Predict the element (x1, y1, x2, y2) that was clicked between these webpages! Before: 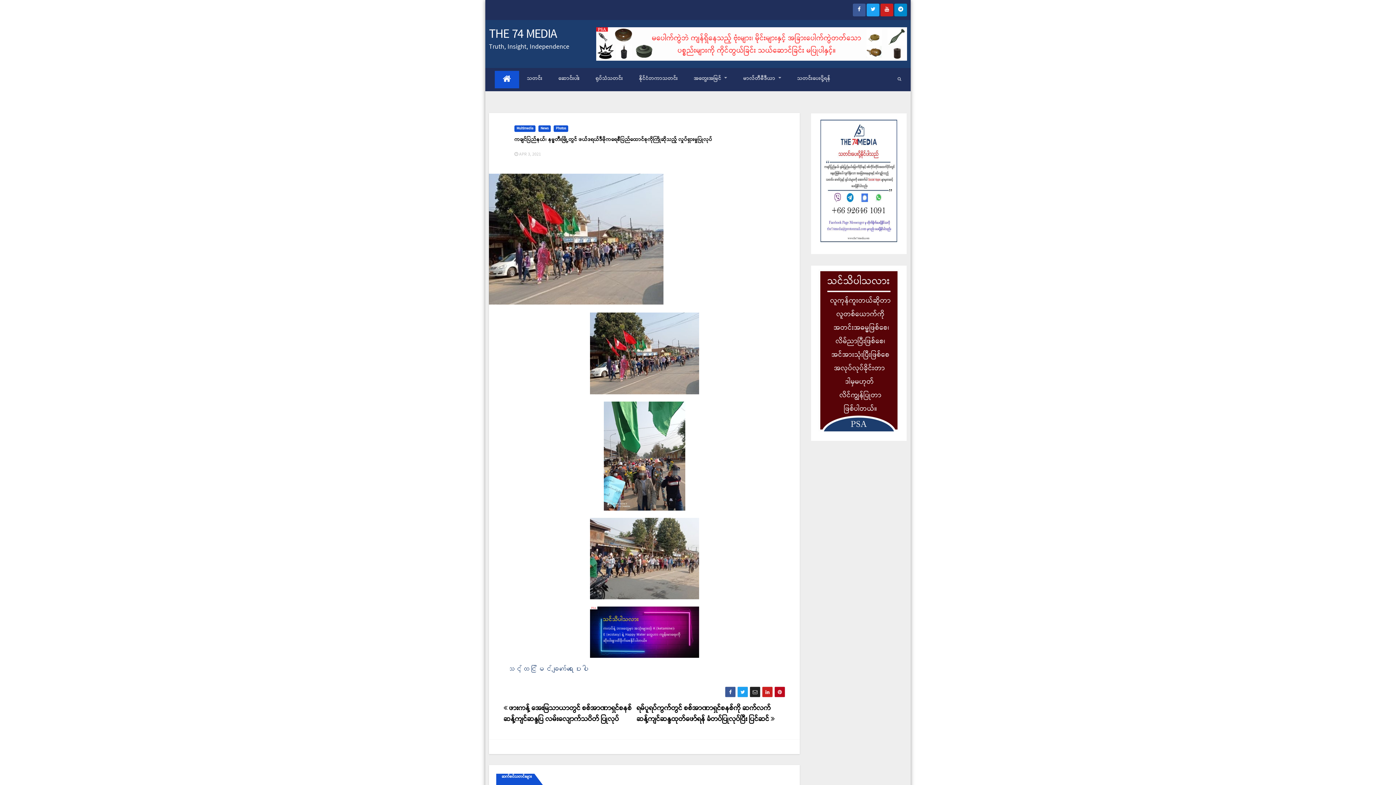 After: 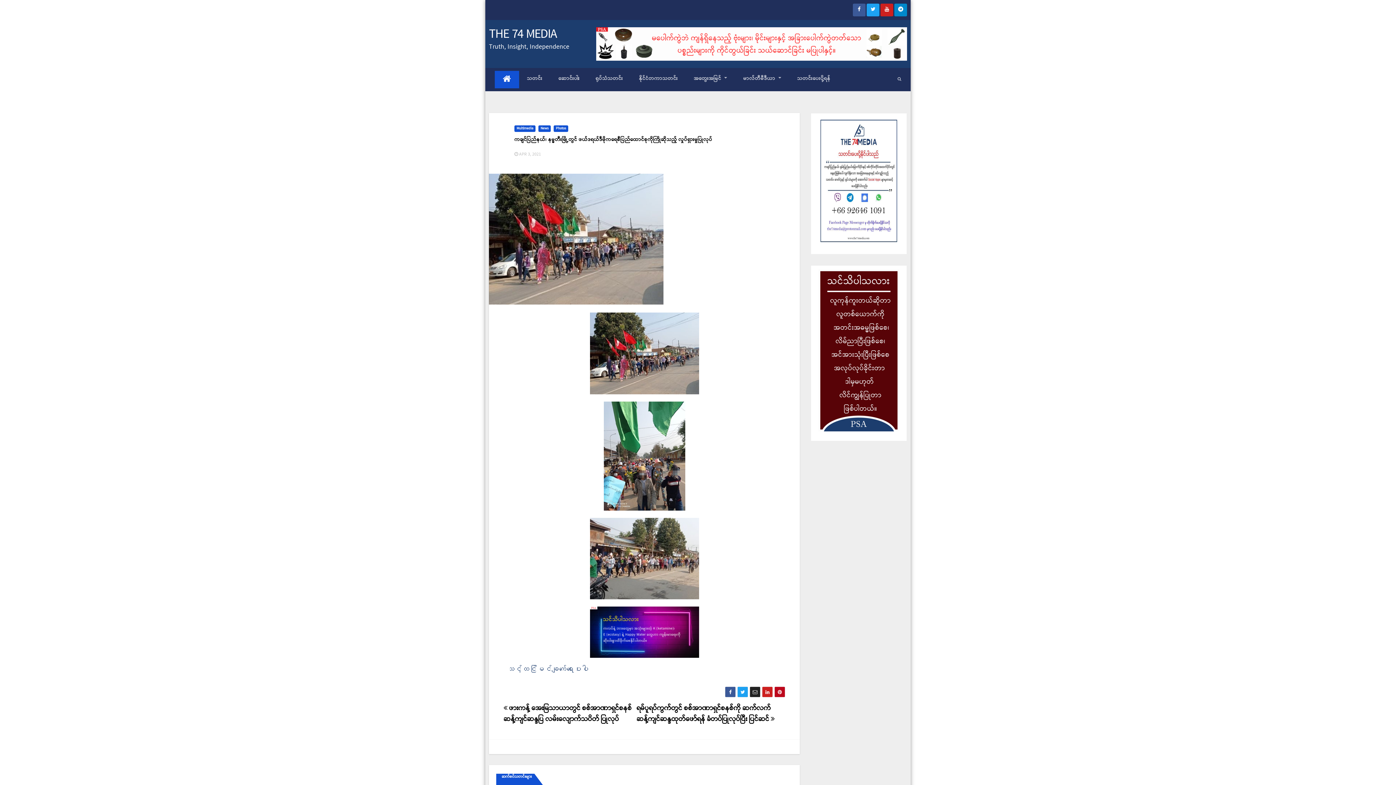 Action: bbox: (762, 686, 773, 697)